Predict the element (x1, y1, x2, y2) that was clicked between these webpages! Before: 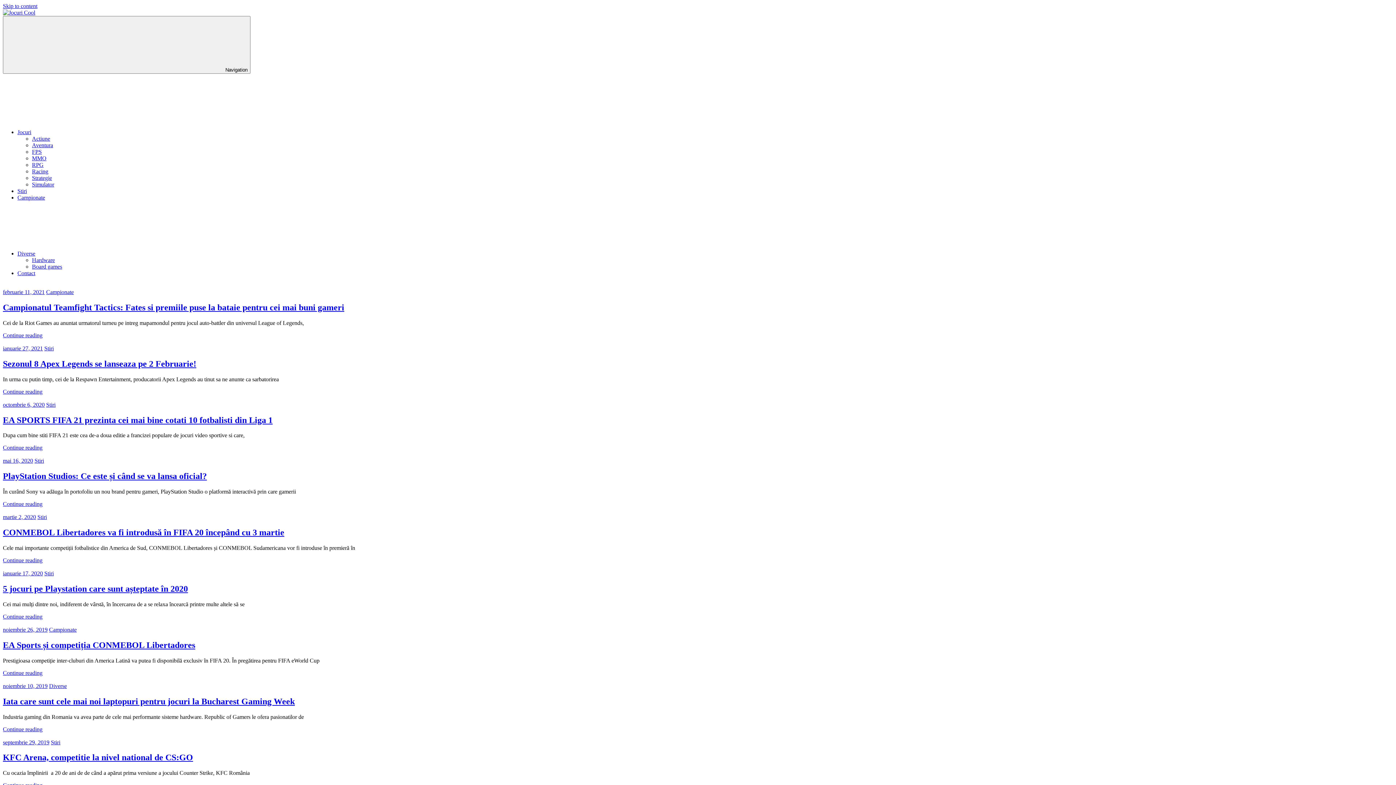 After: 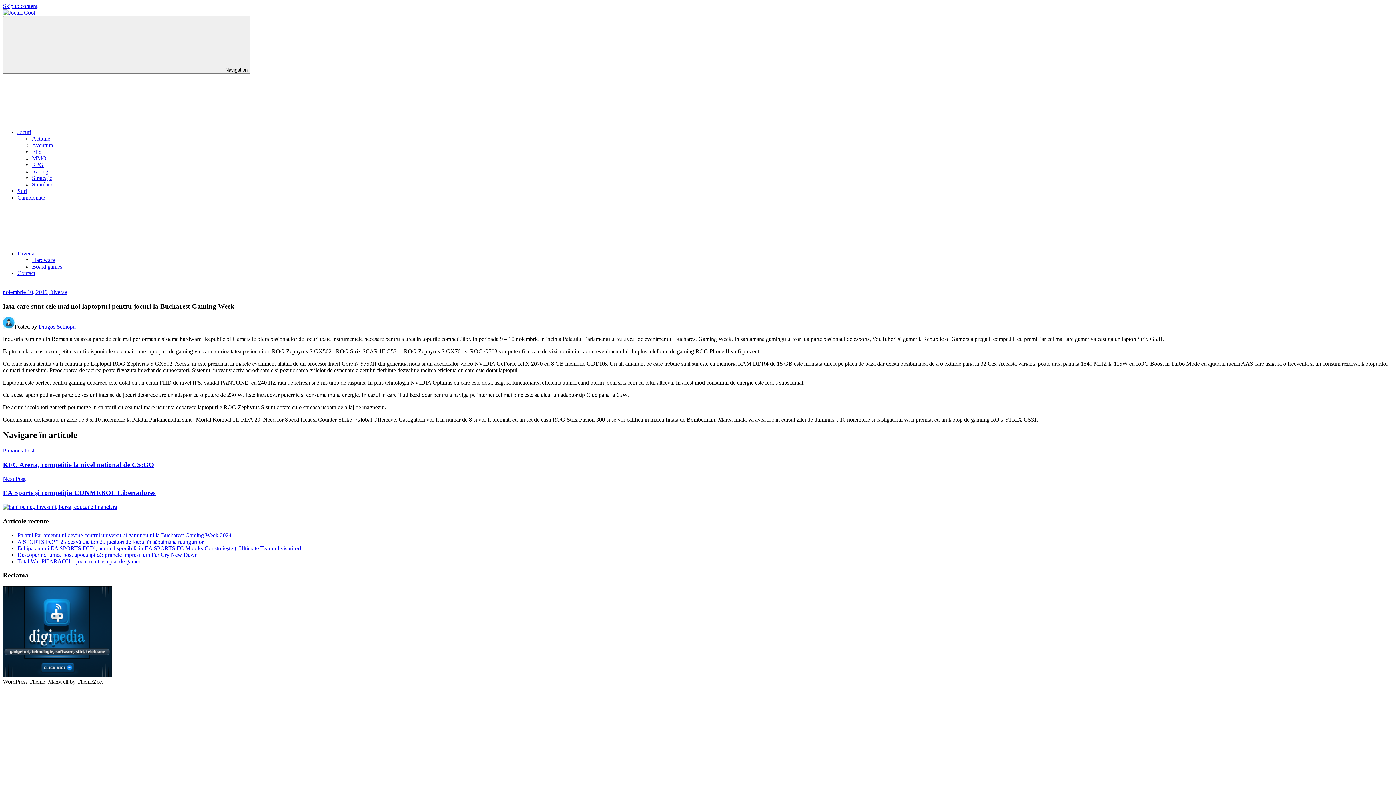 Action: bbox: (2, 683, 47, 689) label: noiembrie 10, 2019